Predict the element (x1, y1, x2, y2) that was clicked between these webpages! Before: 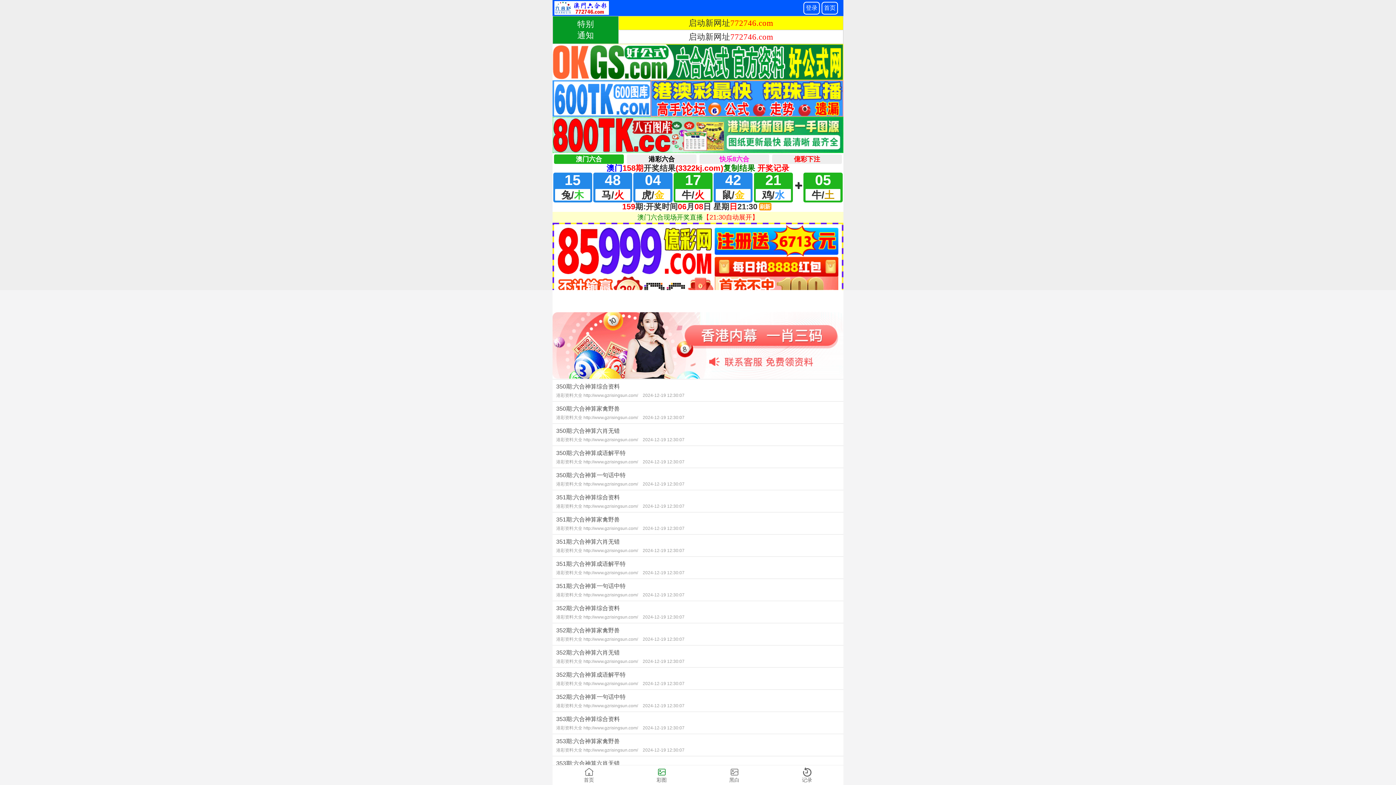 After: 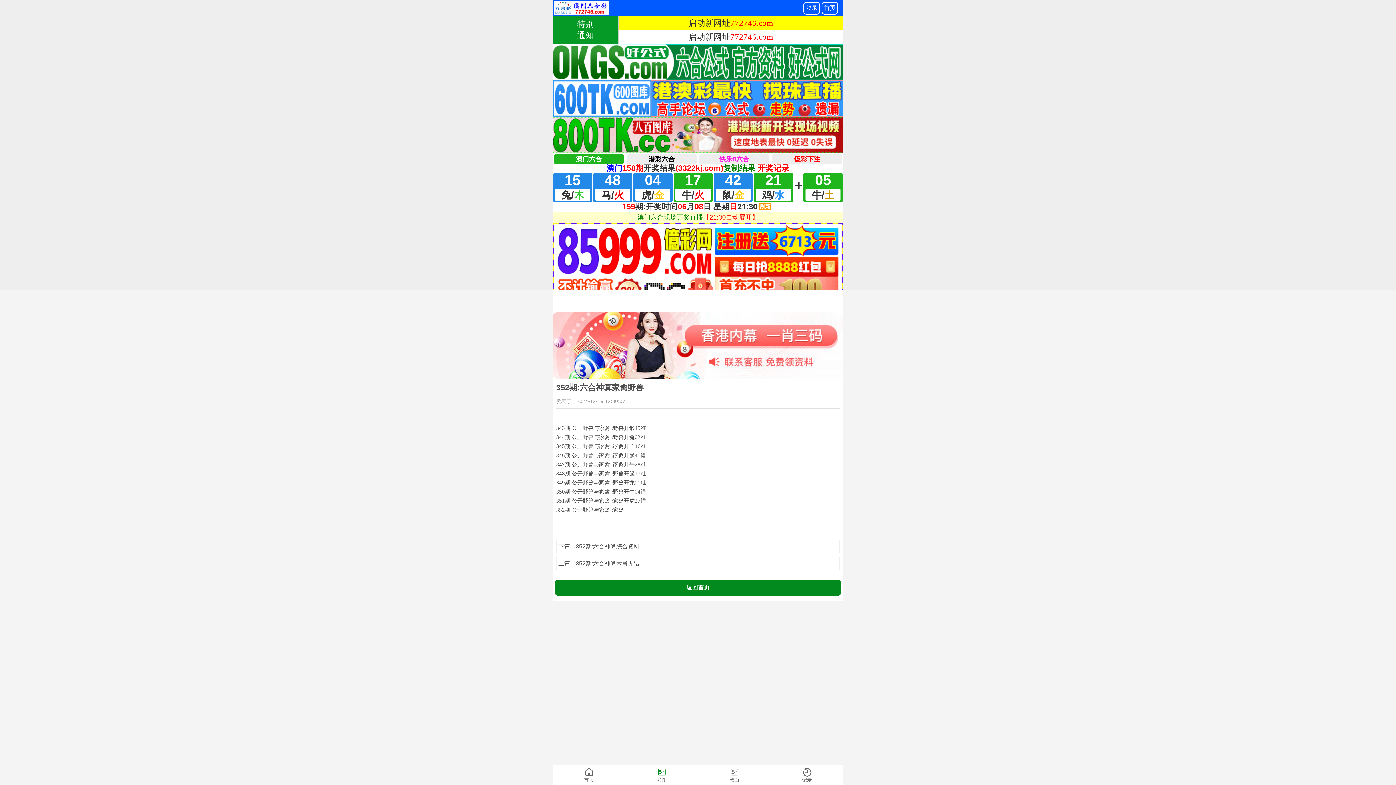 Action: label: 352期:六合神算家禽野兽
港彩资料大全 http://www.gzrisingsun.com/ 2024-12-19 12:30:07 bbox: (552, 623, 843, 645)